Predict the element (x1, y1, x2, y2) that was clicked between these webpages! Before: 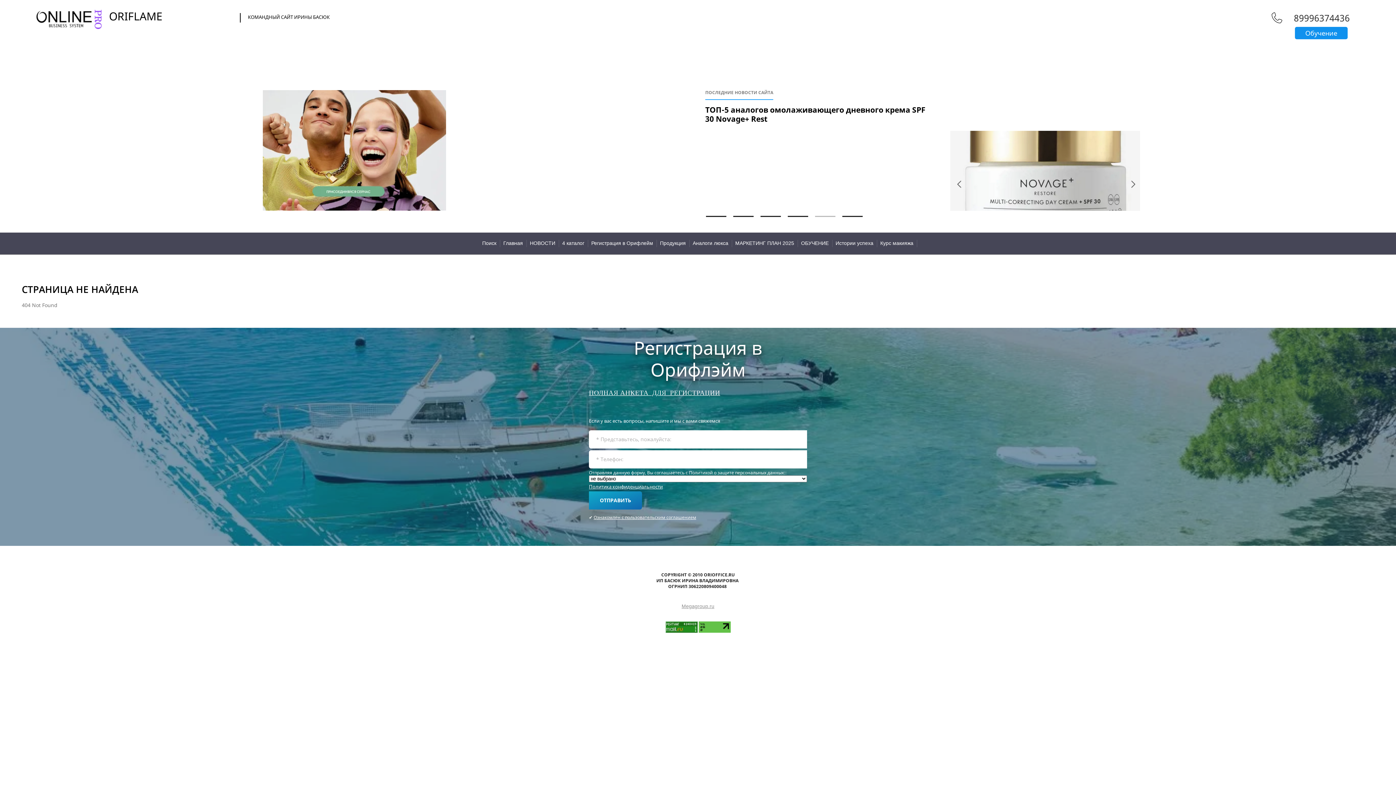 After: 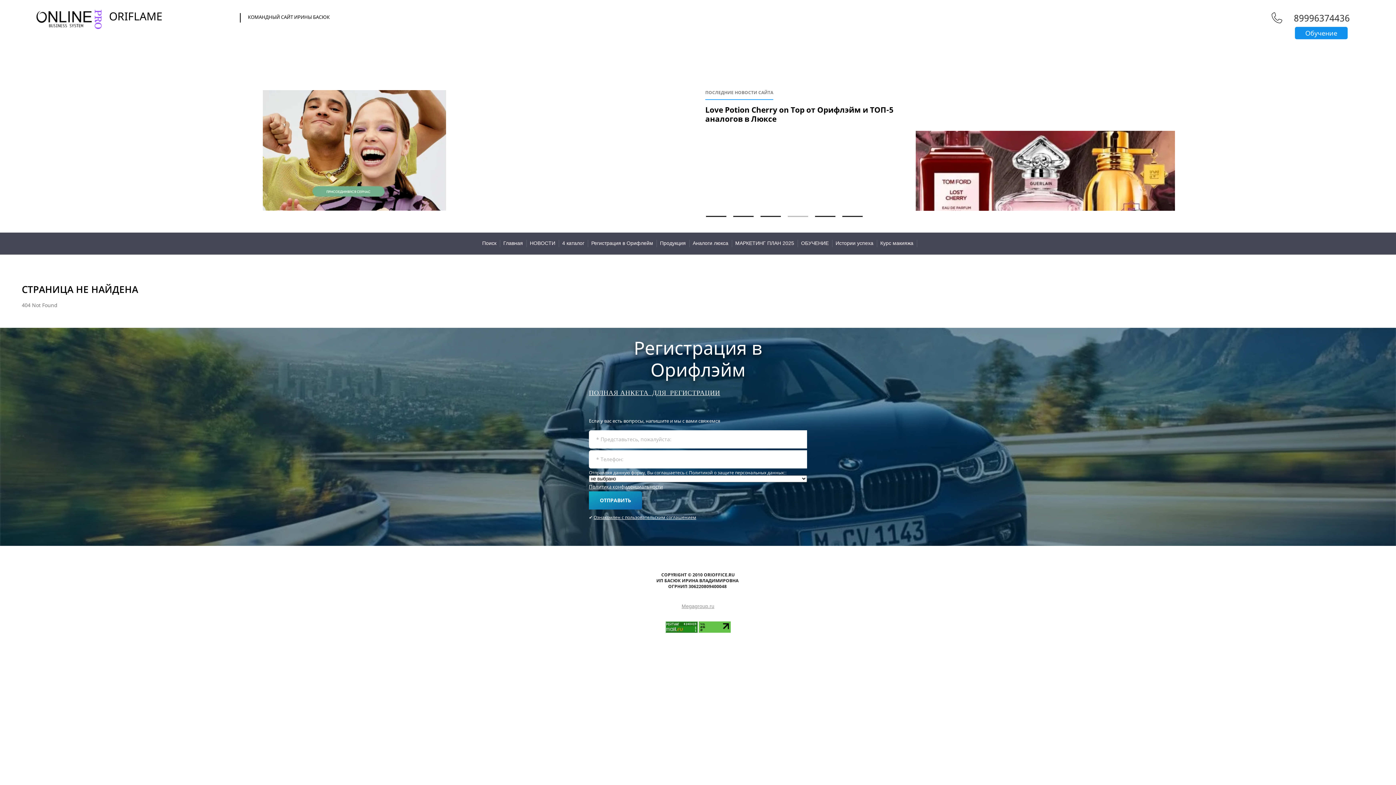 Action: bbox: (589, 491, 642, 509) label: ОТПРАВИТЬ